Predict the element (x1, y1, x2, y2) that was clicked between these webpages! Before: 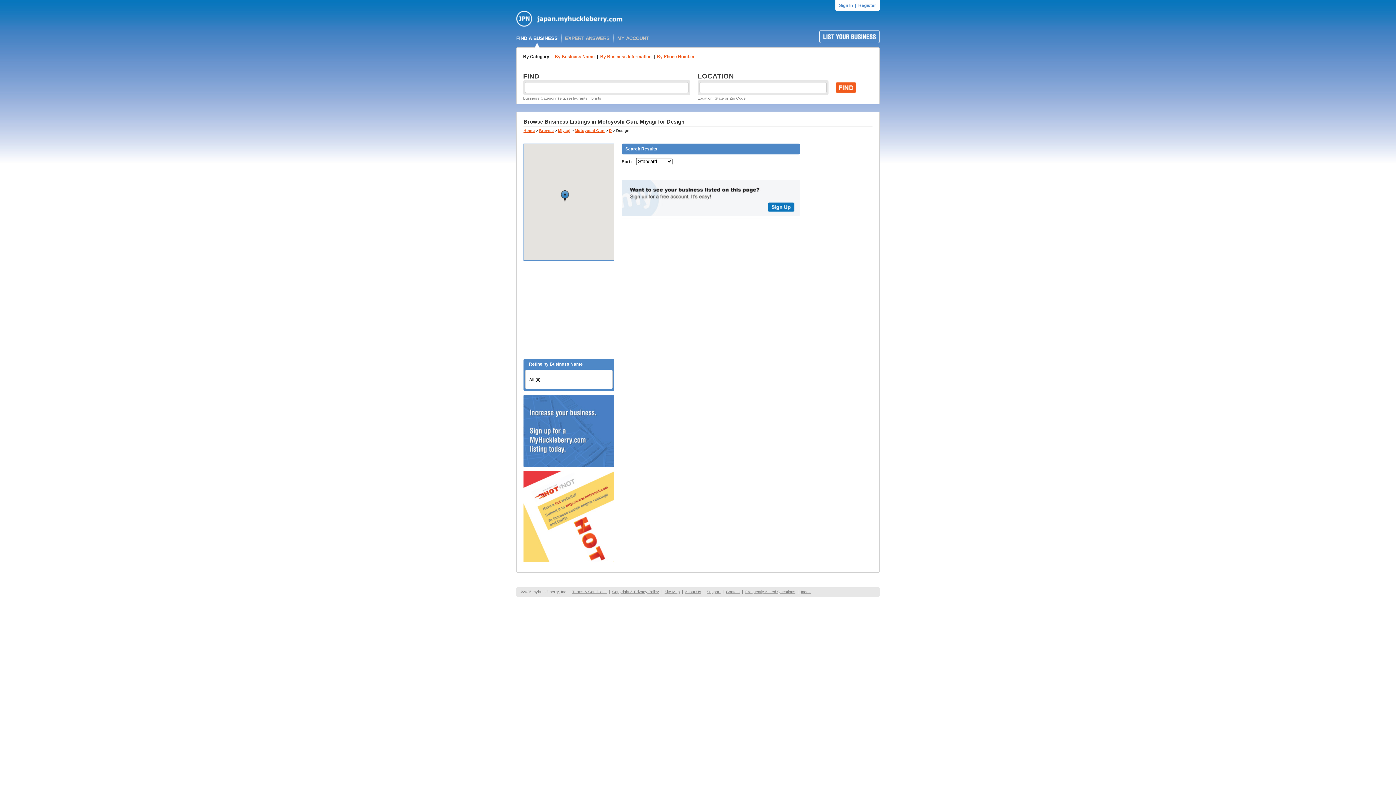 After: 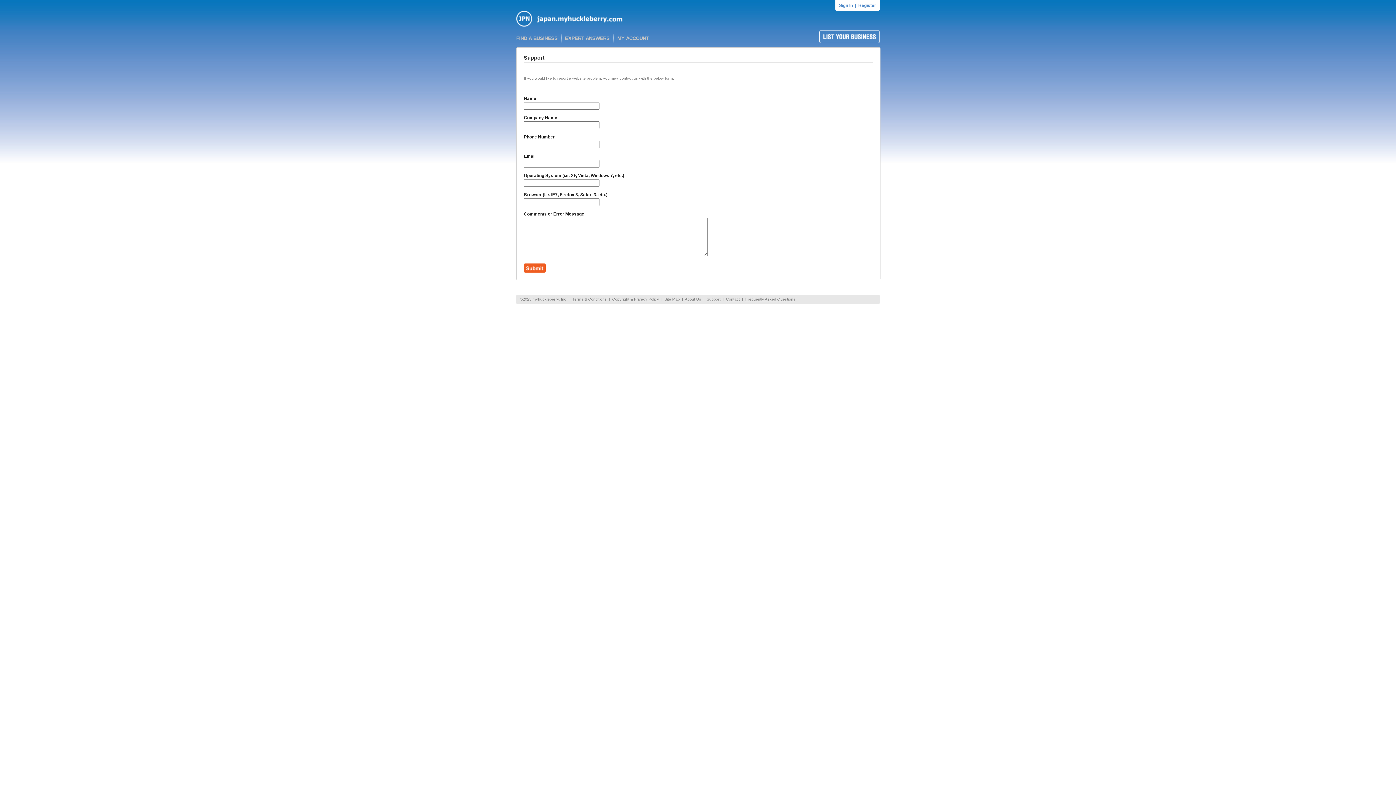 Action: label: Support bbox: (706, 589, 720, 594)